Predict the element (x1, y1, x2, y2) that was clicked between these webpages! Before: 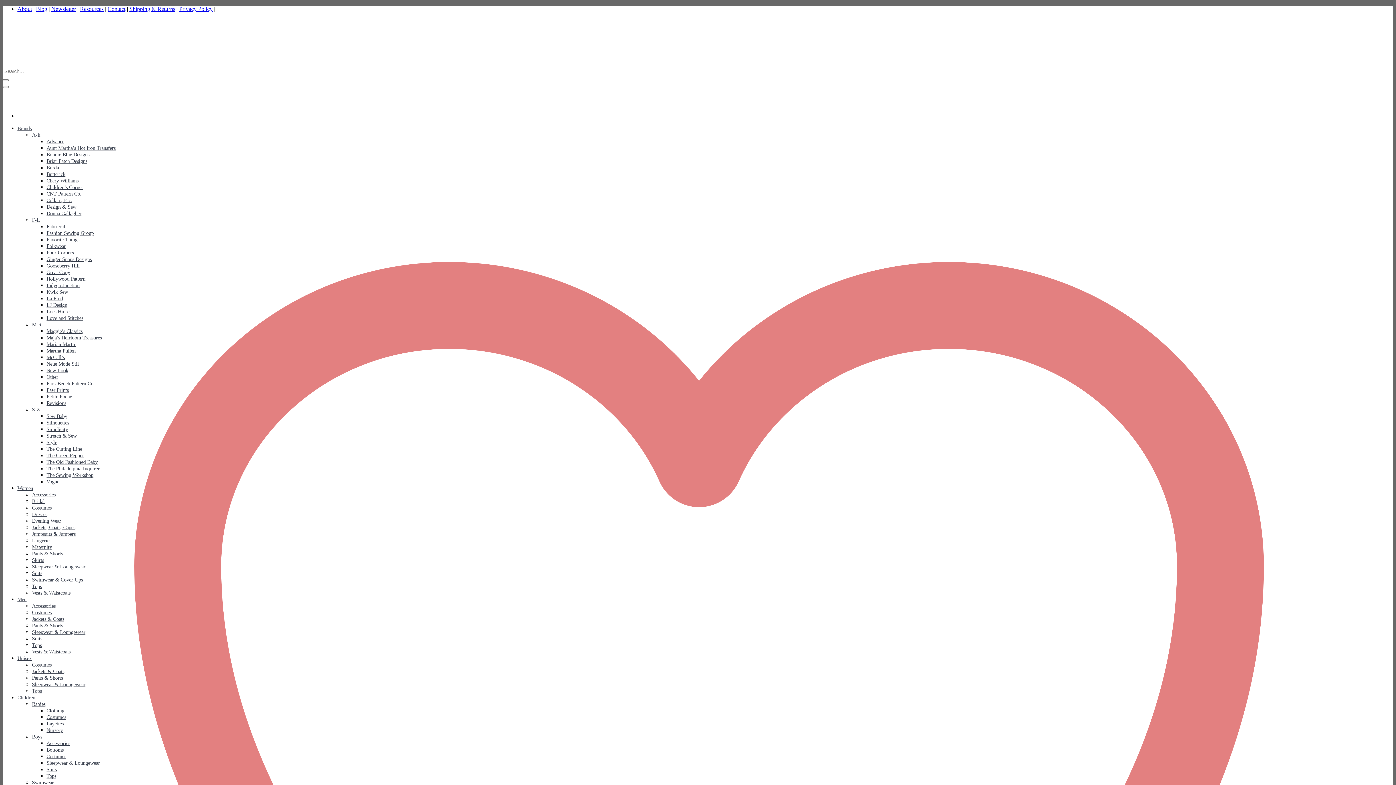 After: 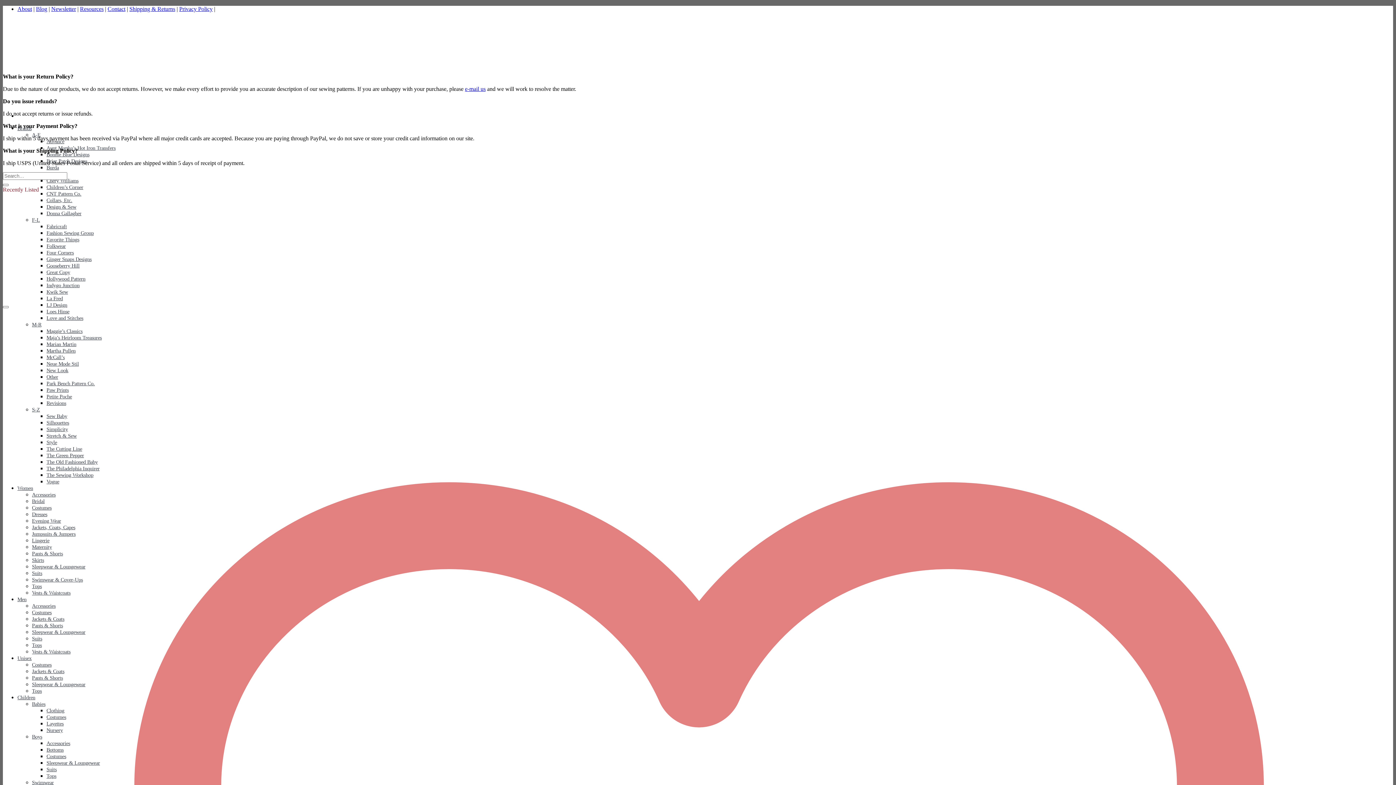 Action: label: Shipping & Returns bbox: (129, 5, 175, 12)